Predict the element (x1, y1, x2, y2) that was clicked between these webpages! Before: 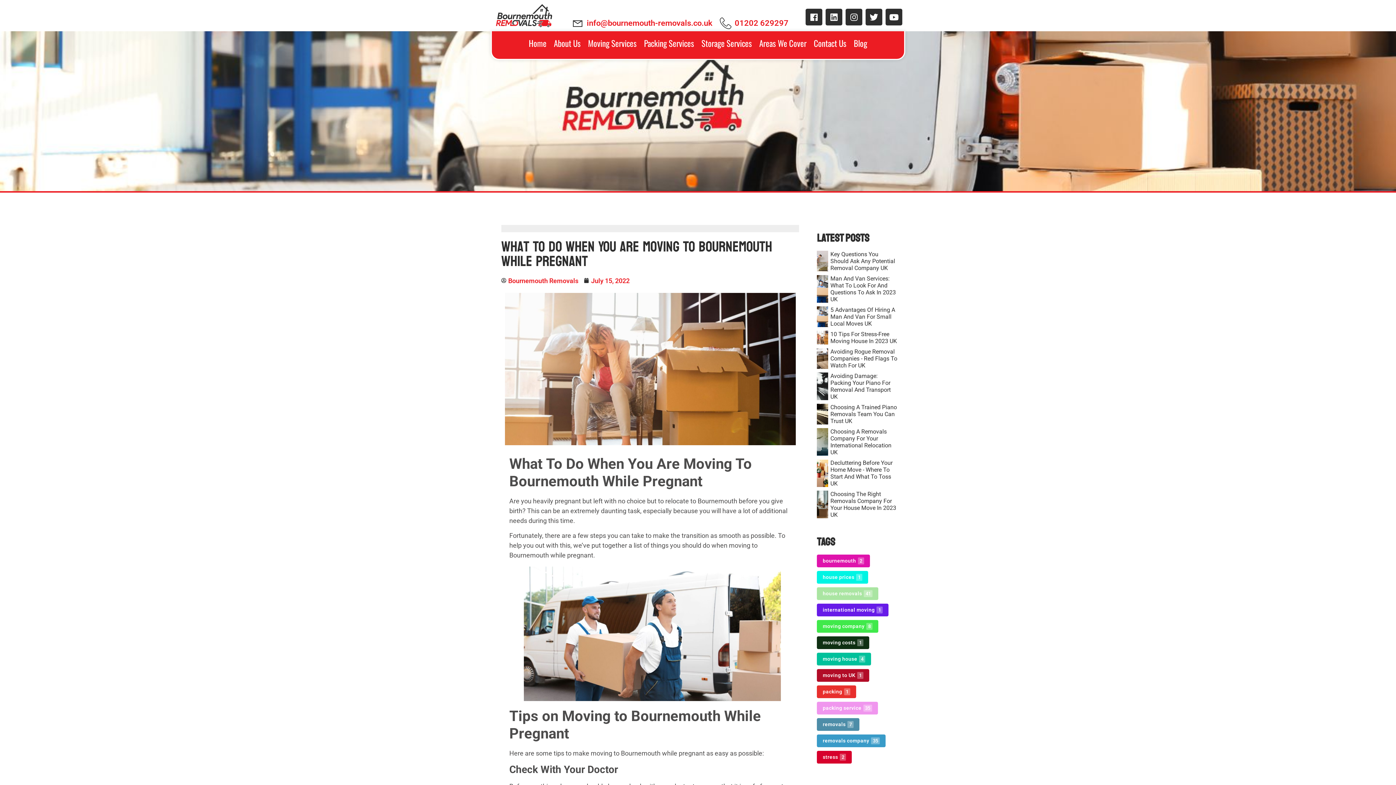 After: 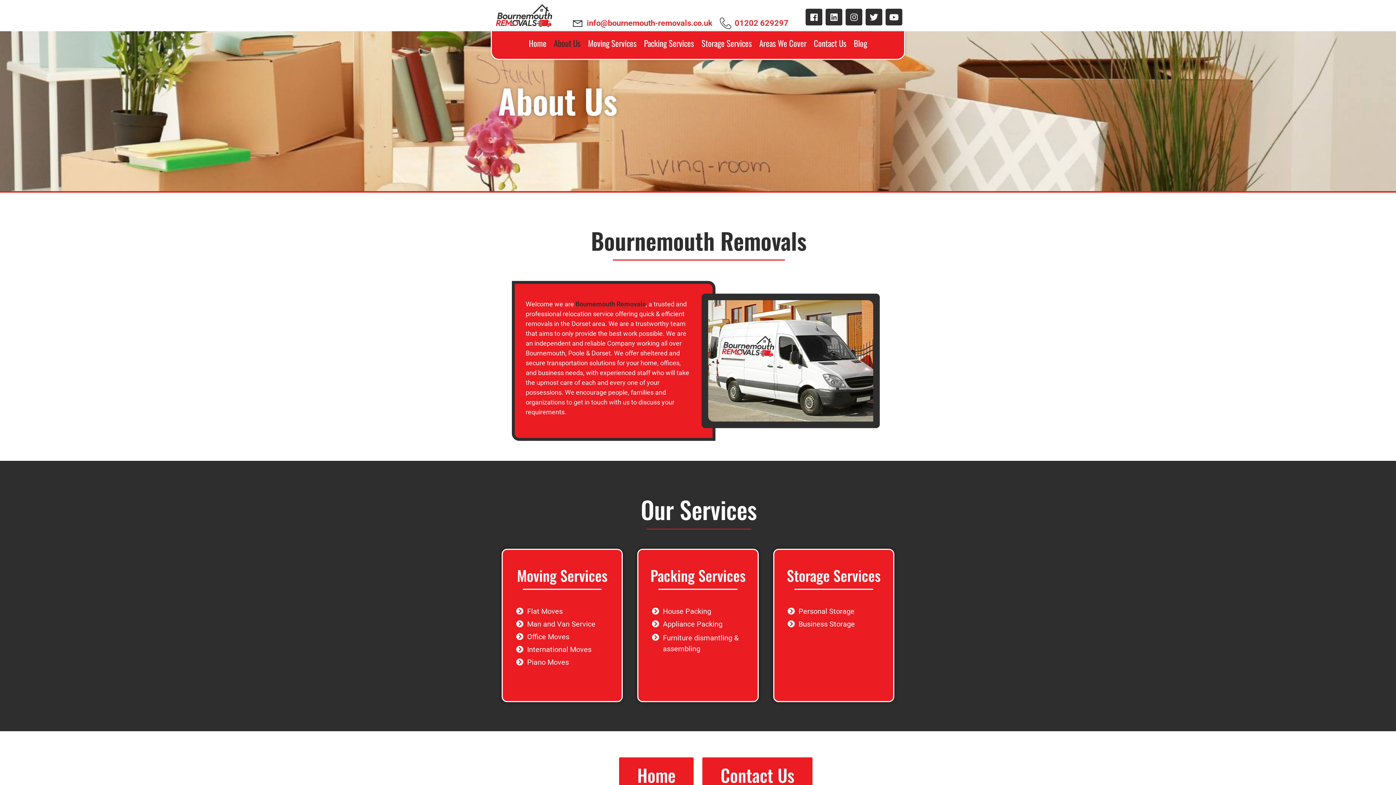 Action: bbox: (546, 34, 588, 51) label: About Us